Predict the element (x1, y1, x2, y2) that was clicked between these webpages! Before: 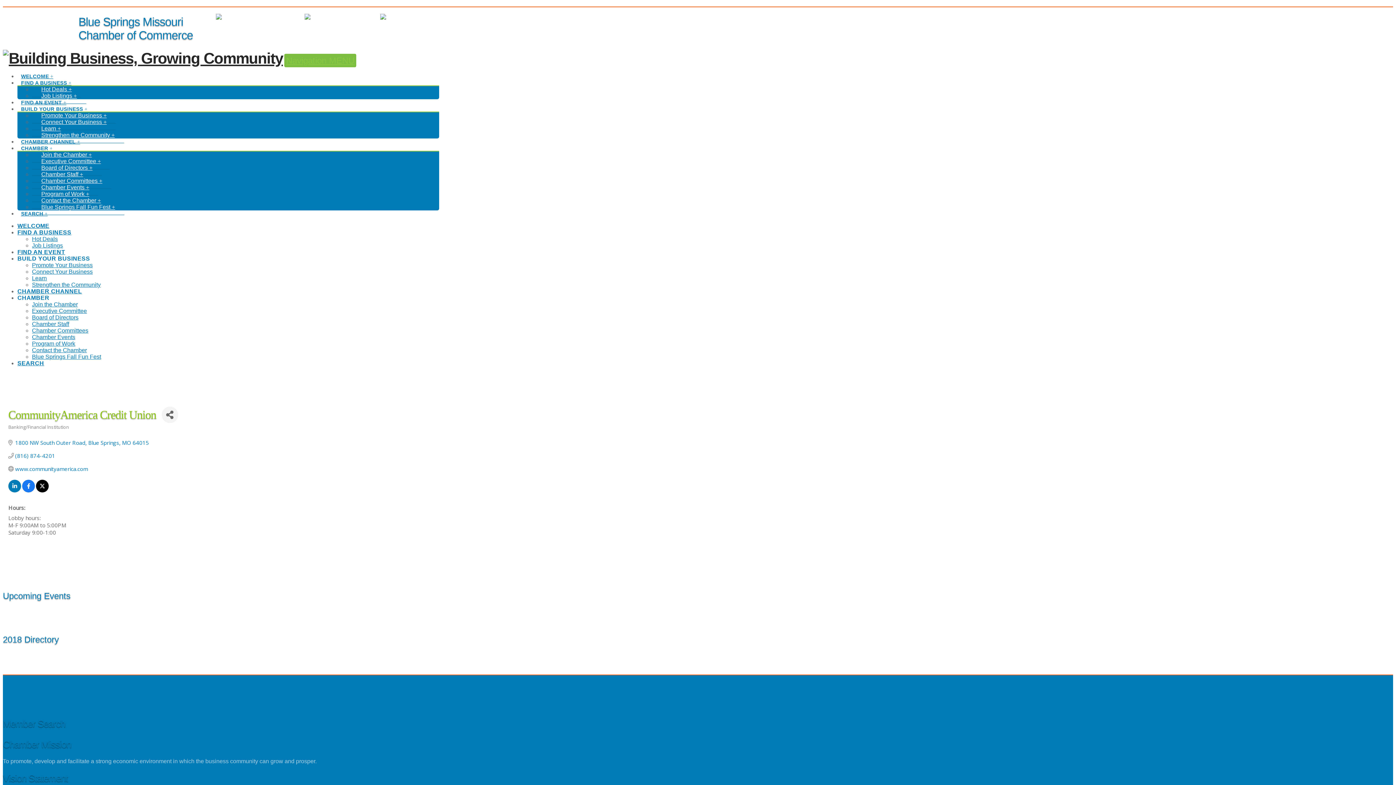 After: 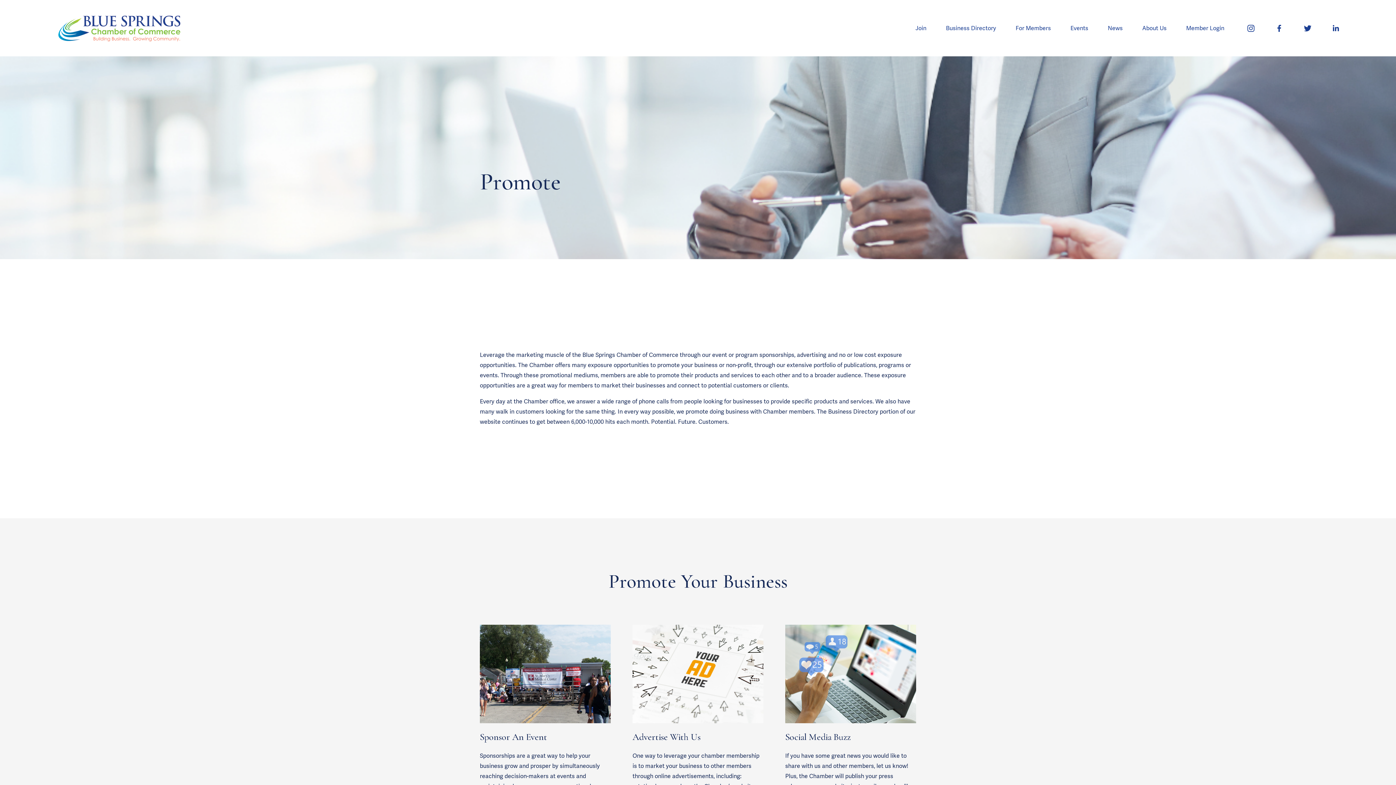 Action: bbox: (32, 262, 92, 268) label: Promote Your Business